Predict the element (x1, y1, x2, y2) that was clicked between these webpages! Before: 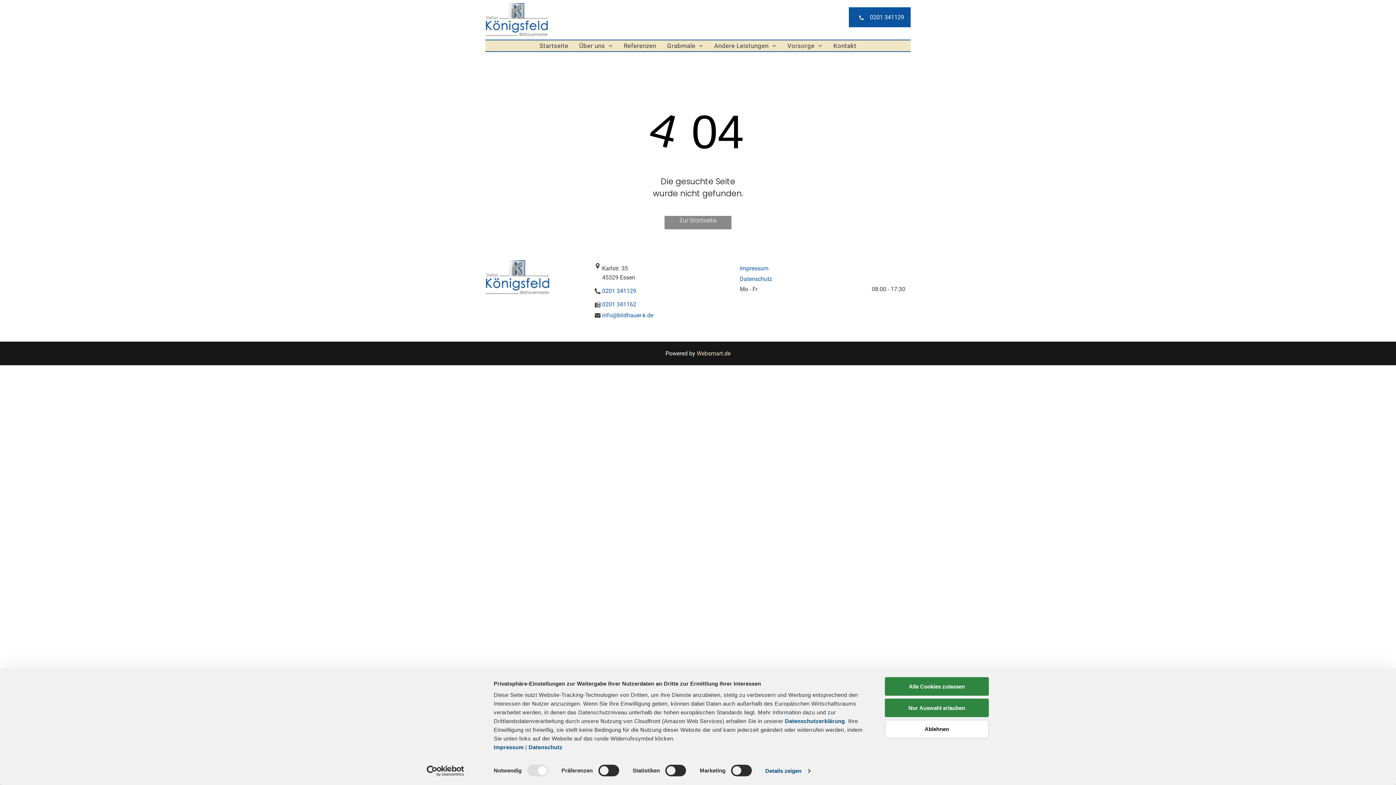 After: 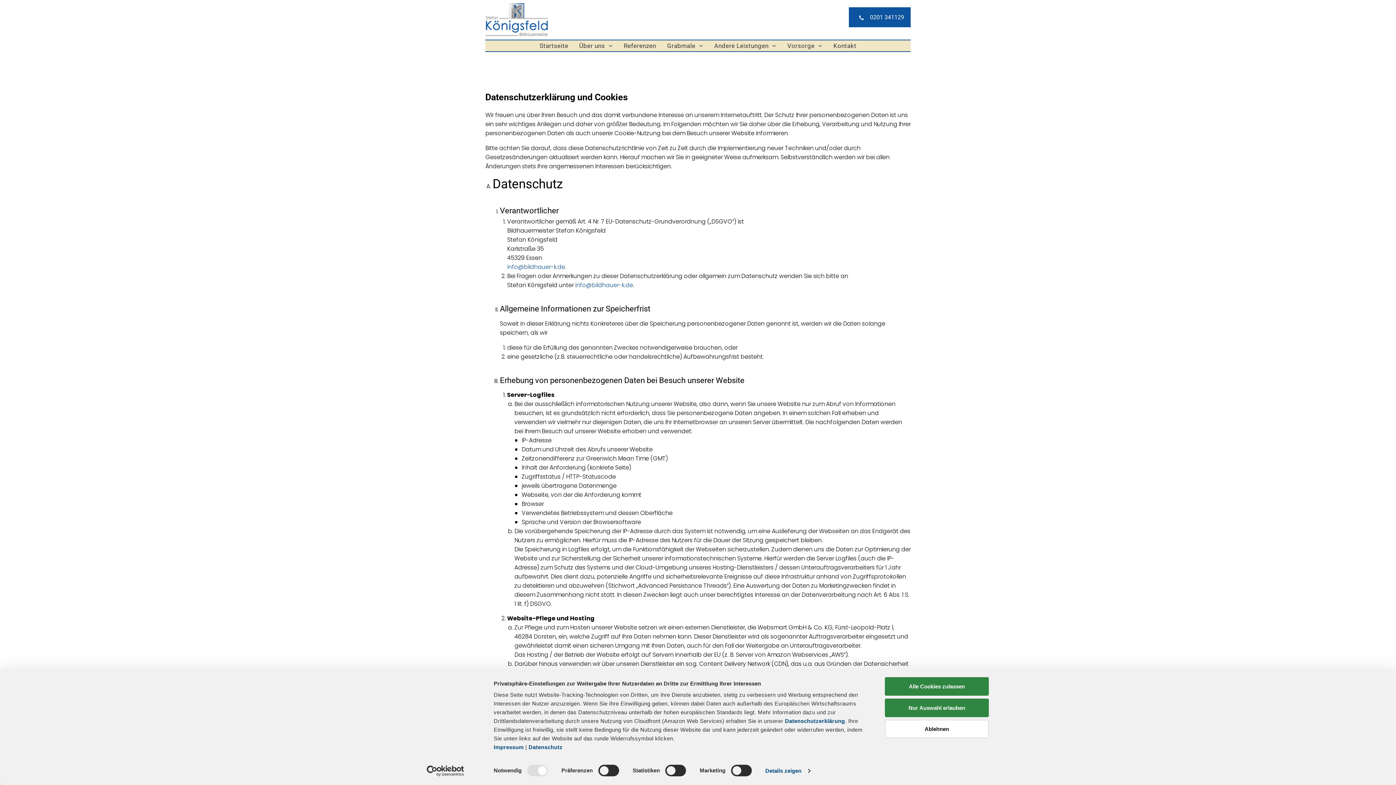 Action: label: Datenschutz bbox: (740, 275, 772, 282)